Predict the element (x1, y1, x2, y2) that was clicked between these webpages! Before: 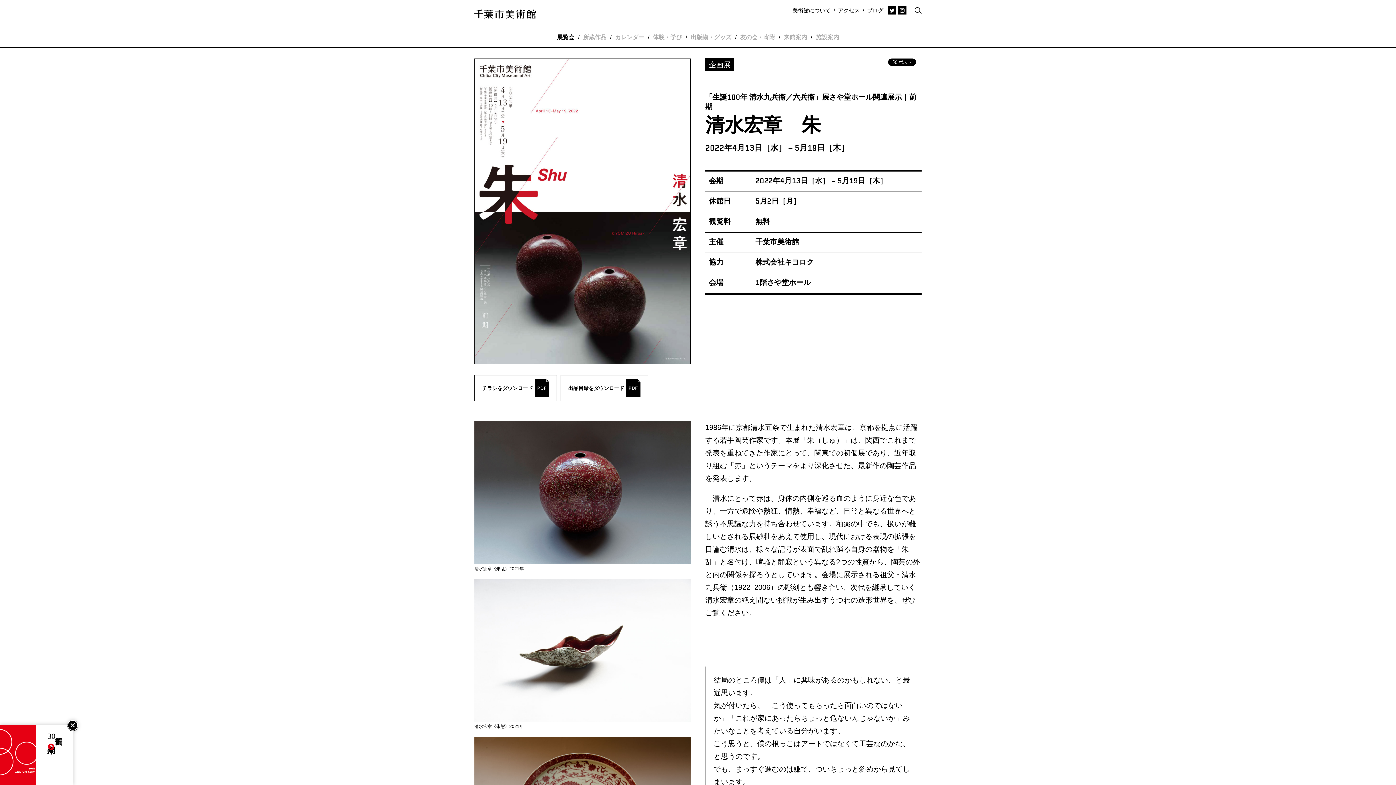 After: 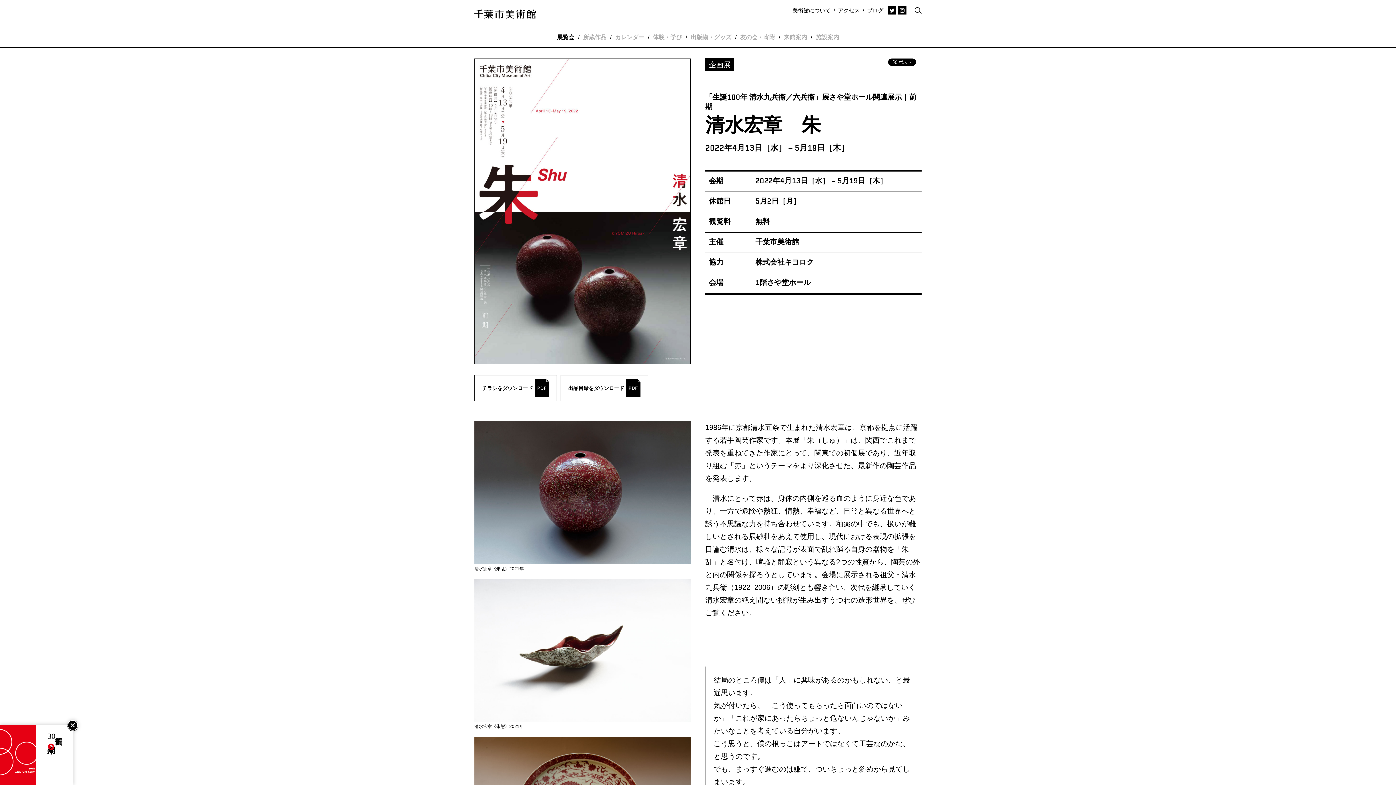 Action: bbox: (897, 6, 907, 14)